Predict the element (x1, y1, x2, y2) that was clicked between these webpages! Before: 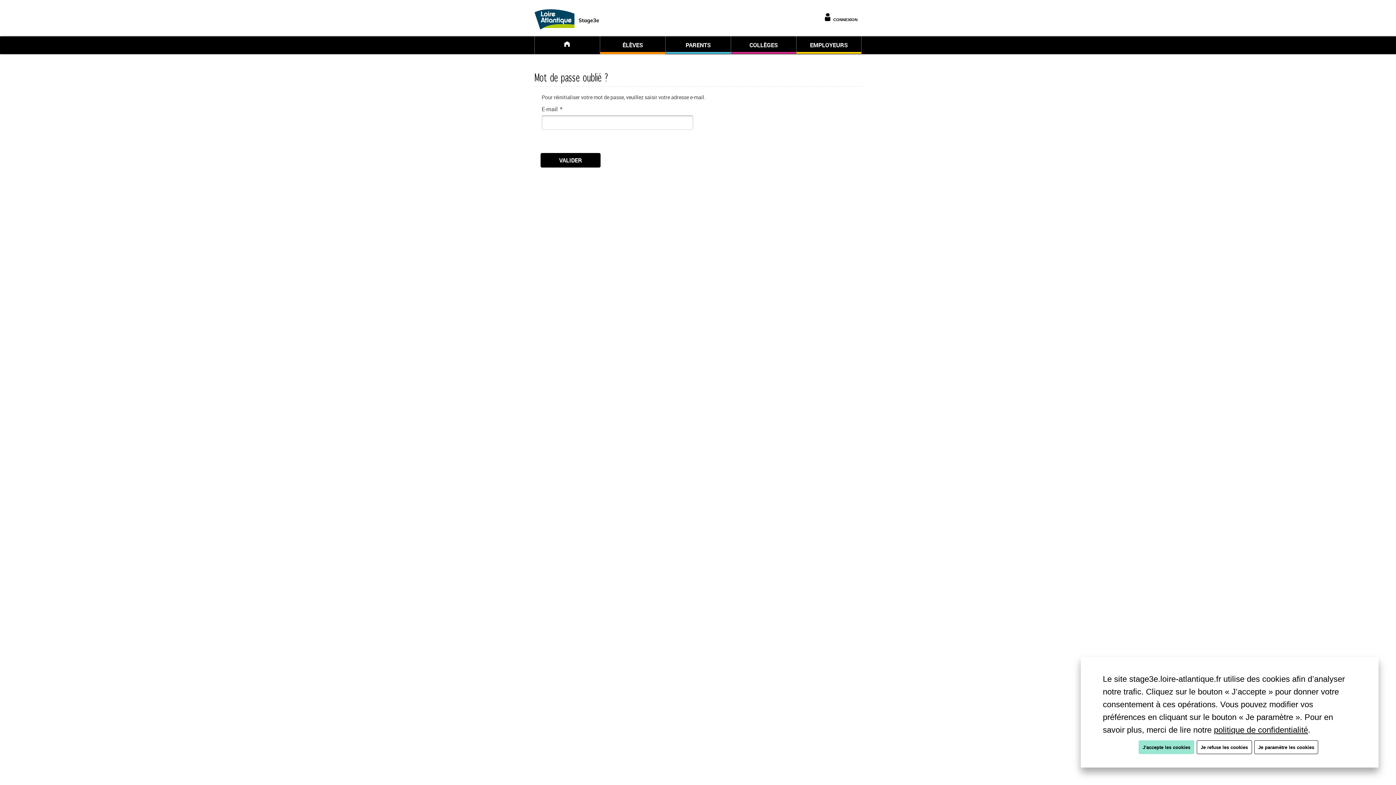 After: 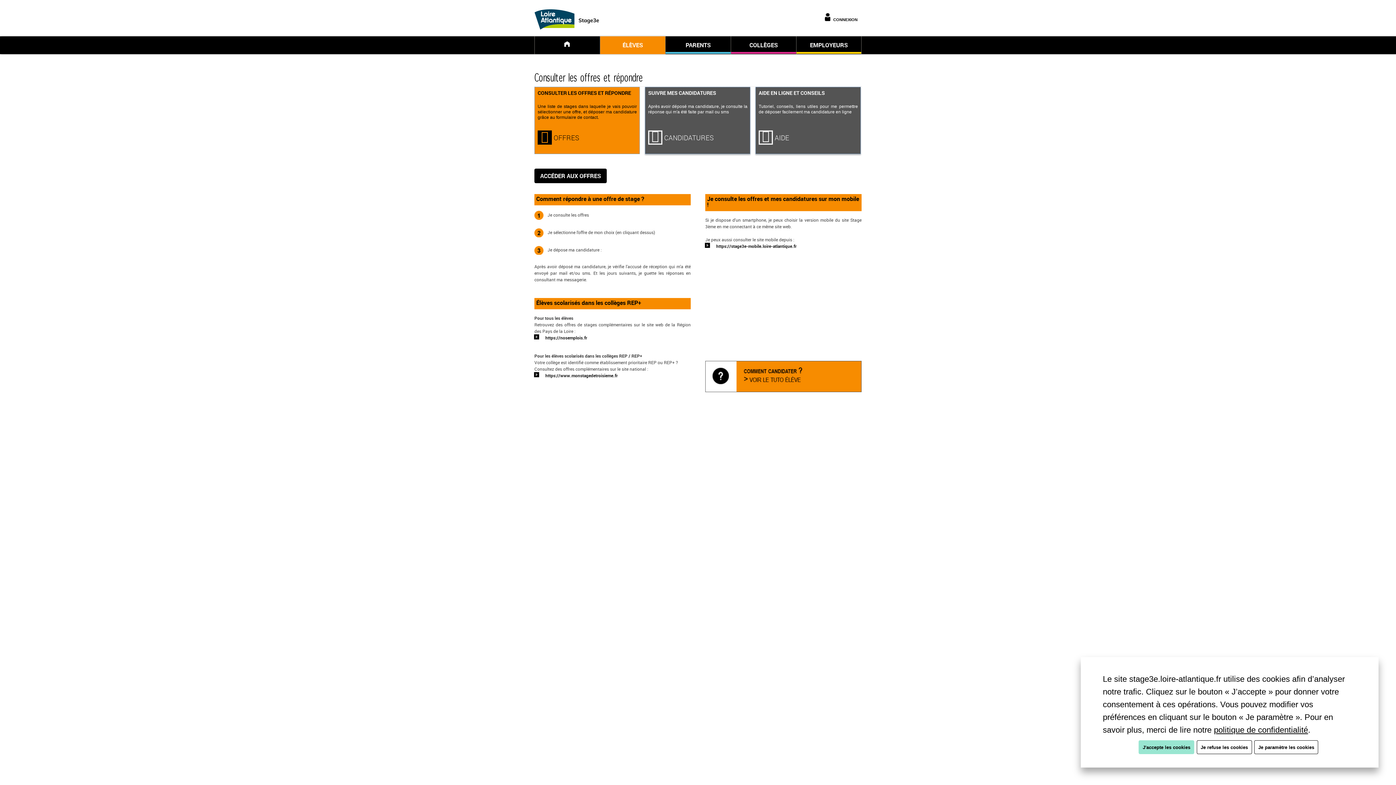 Action: bbox: (600, 38, 665, 54) label: ÉLÈVES